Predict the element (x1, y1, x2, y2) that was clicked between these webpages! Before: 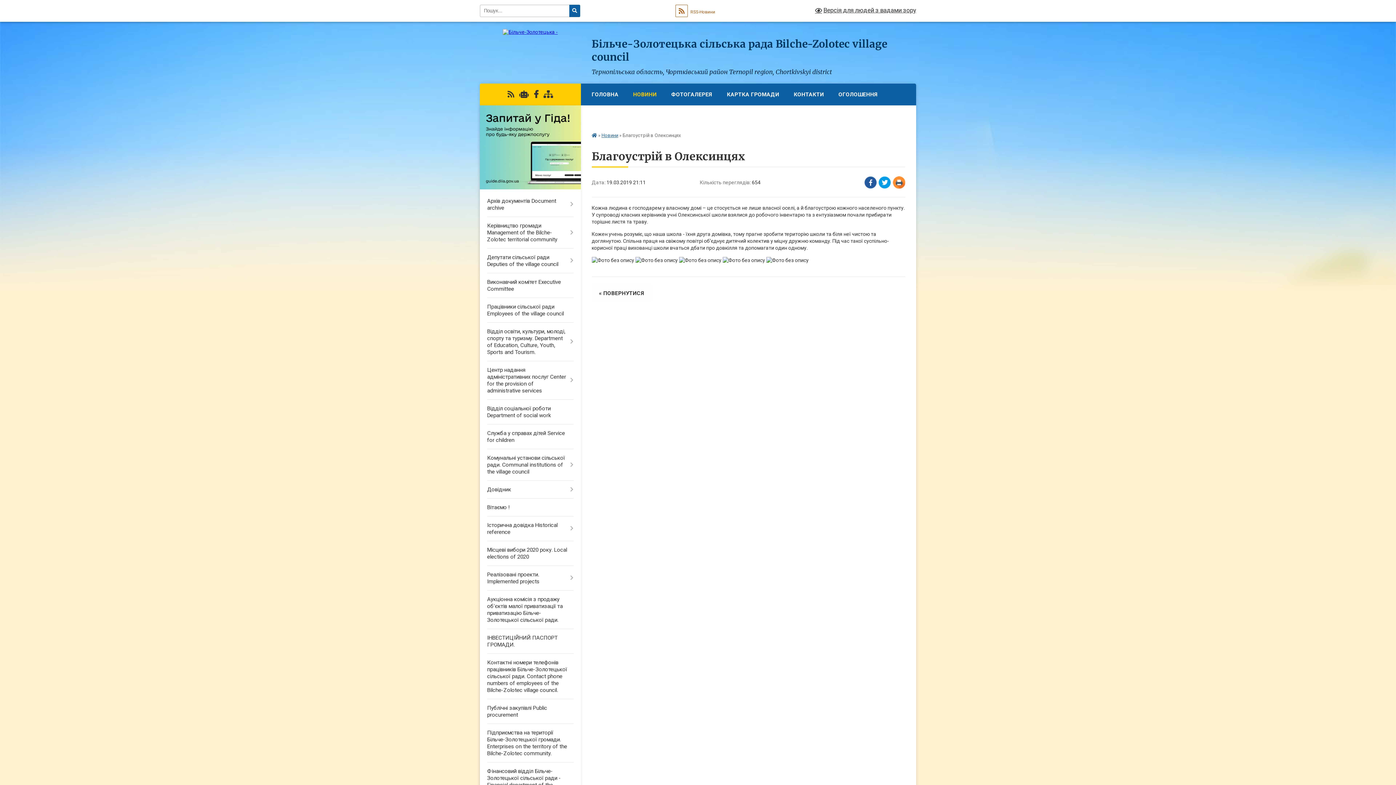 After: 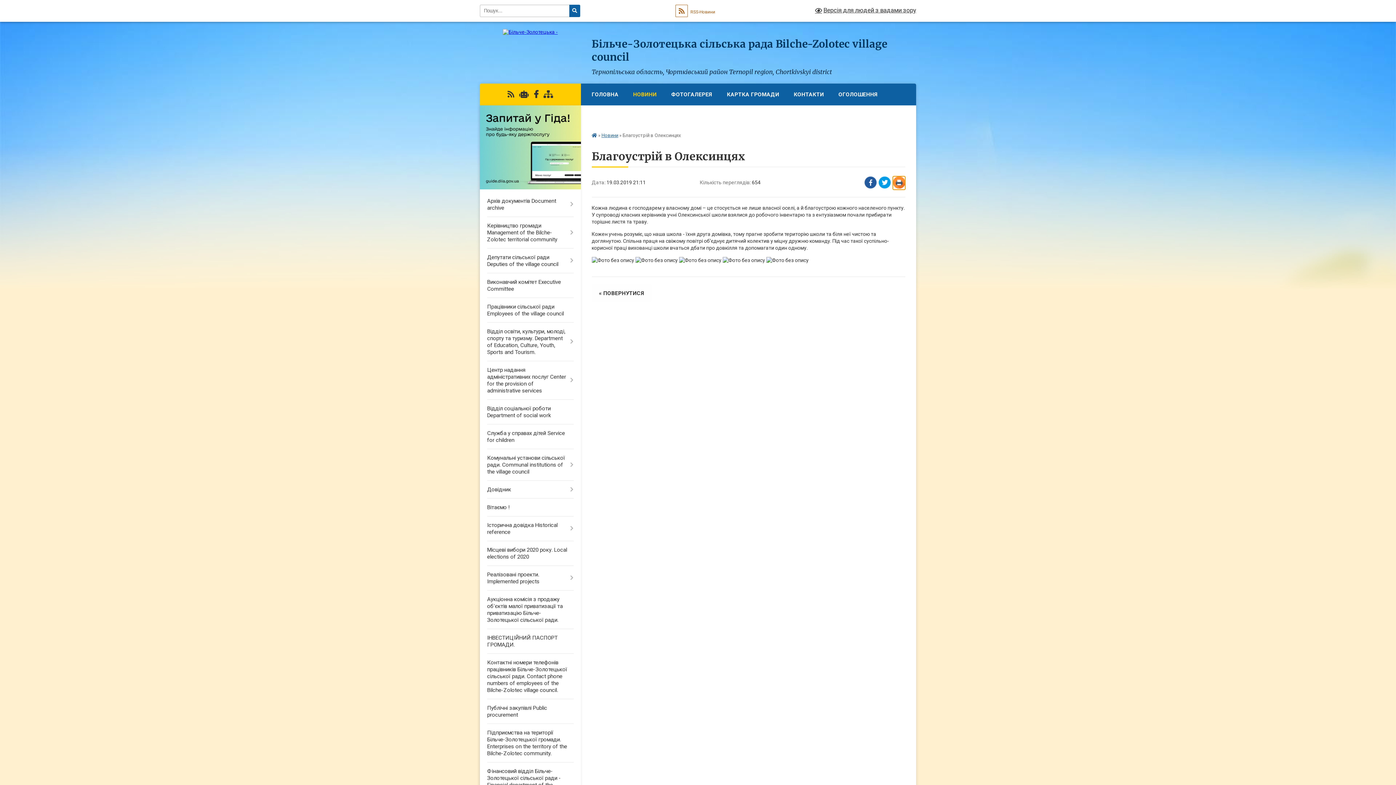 Action: bbox: (893, 176, 905, 189) label: Надрукувати